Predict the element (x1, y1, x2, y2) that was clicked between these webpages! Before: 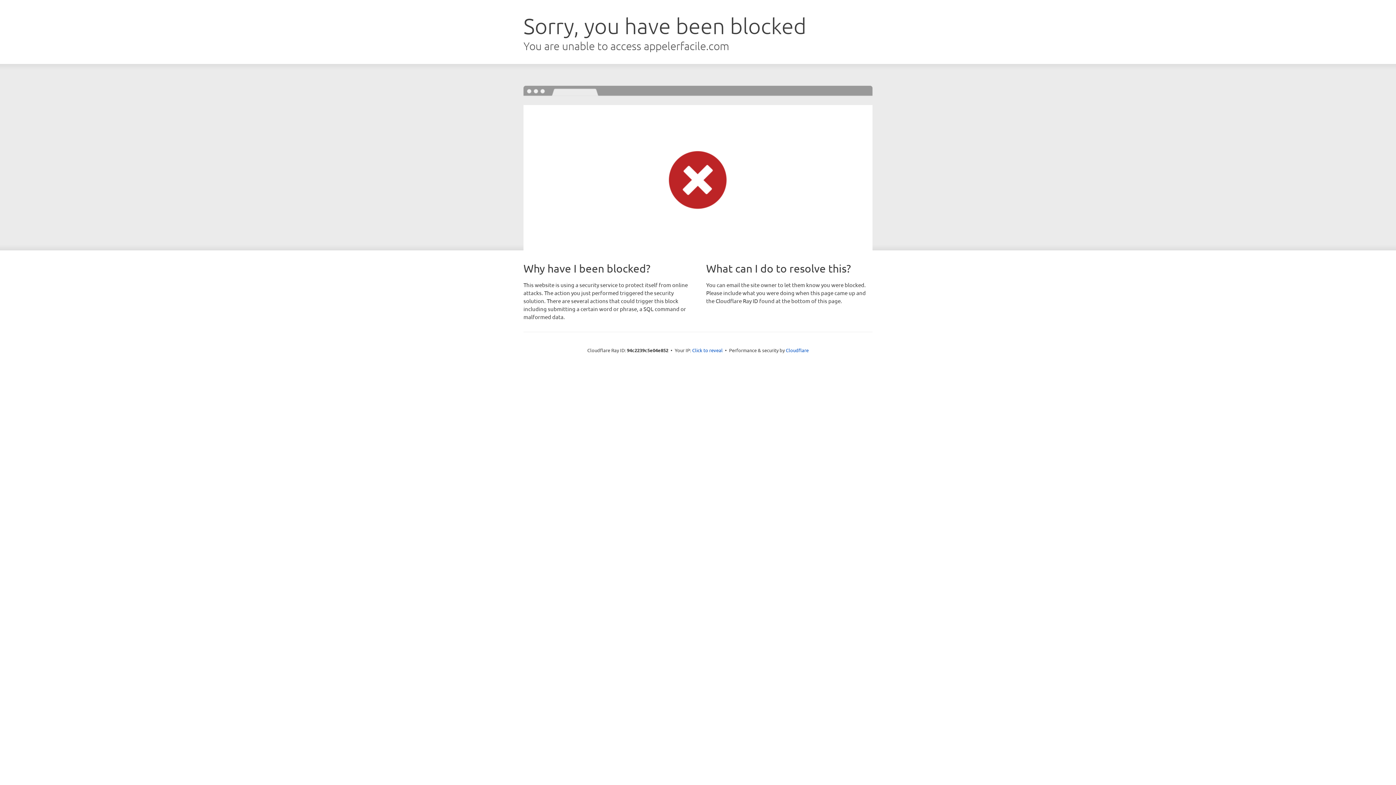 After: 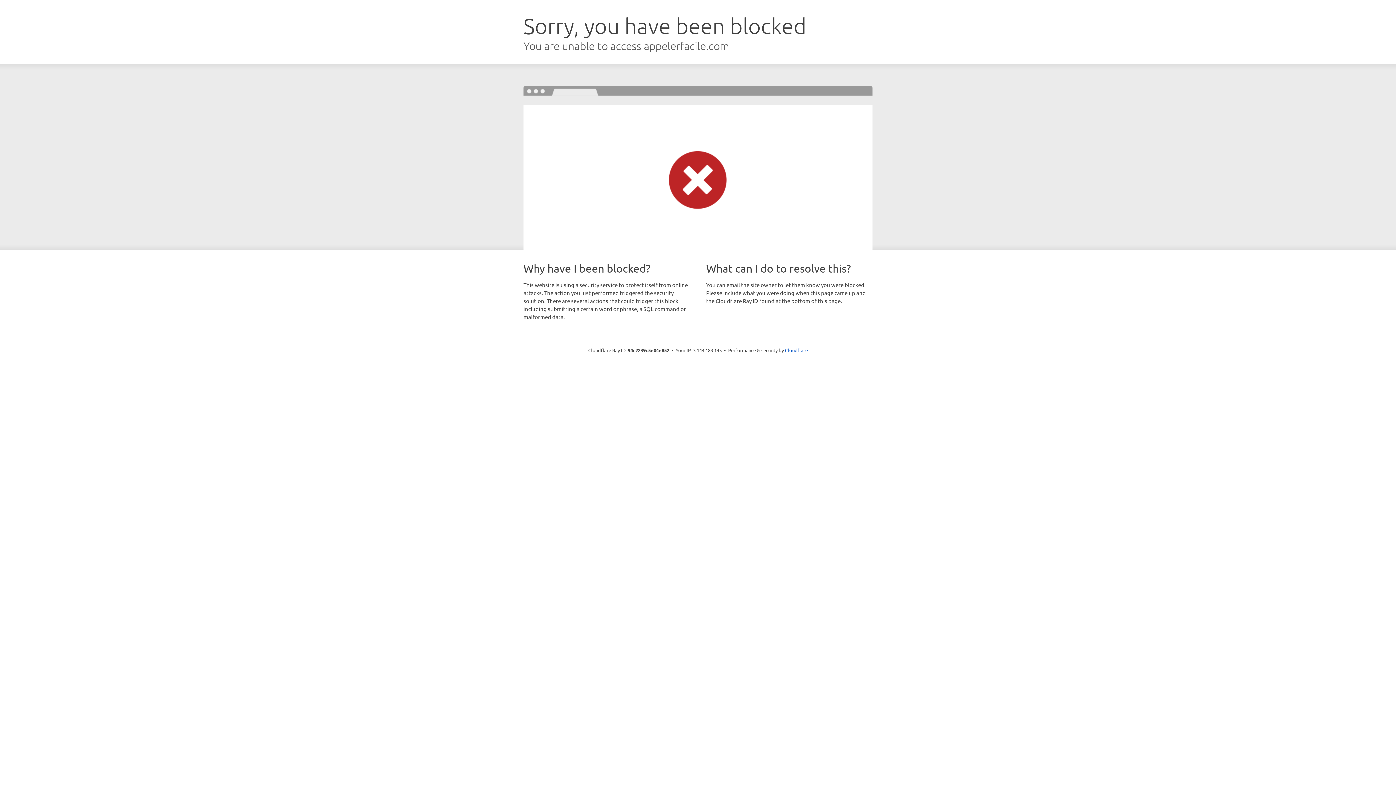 Action: label: Click to reveal bbox: (692, 346, 722, 353)